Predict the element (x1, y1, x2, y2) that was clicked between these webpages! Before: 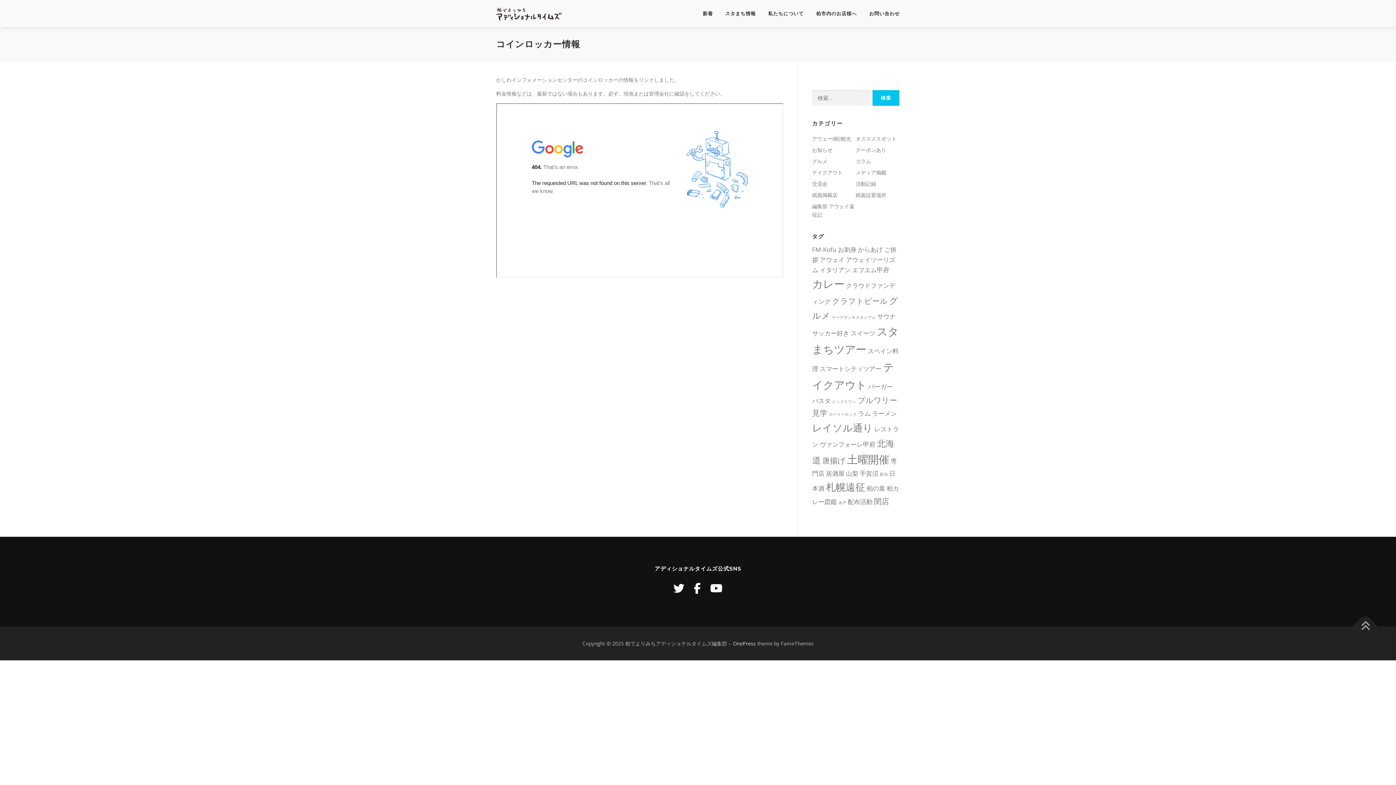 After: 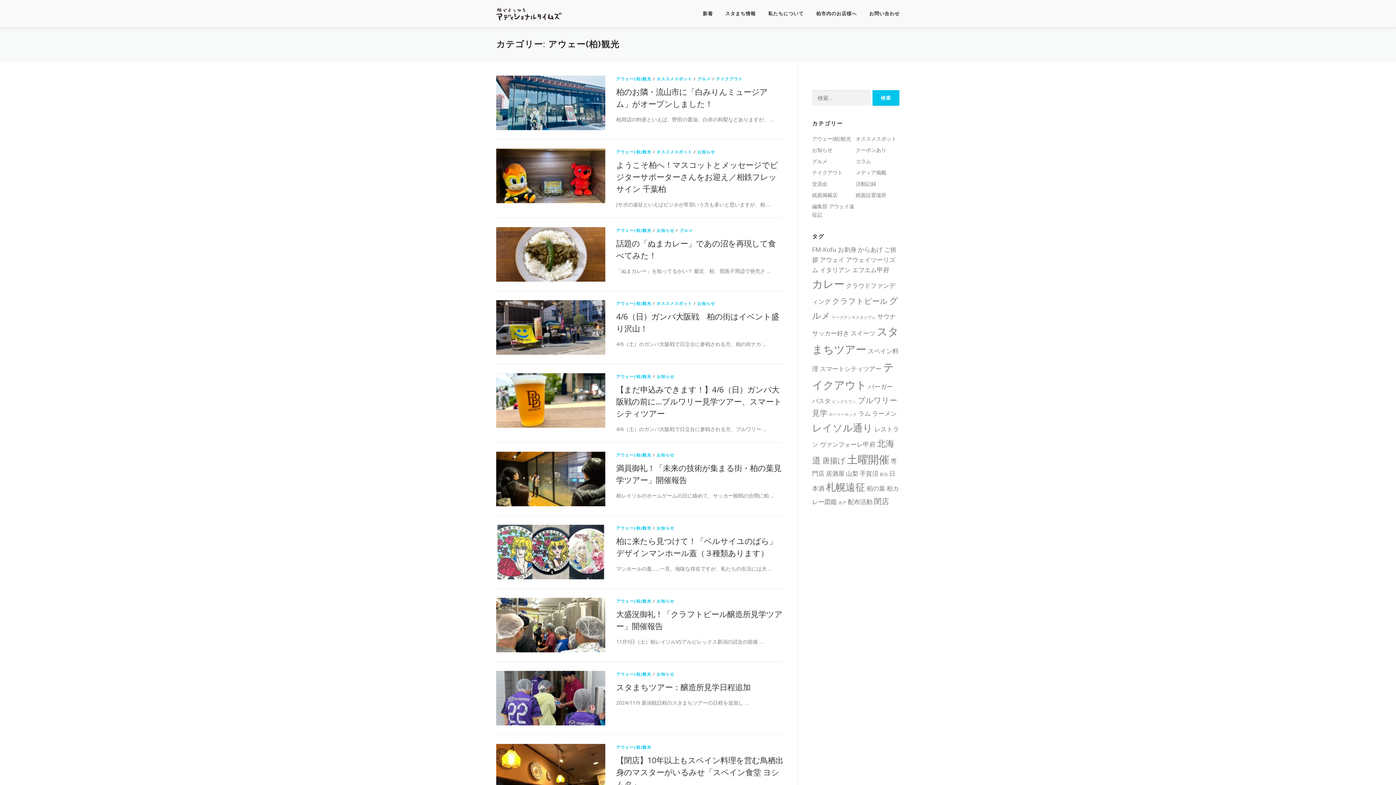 Action: label: アウェー(柏)観光 bbox: (812, 135, 851, 142)